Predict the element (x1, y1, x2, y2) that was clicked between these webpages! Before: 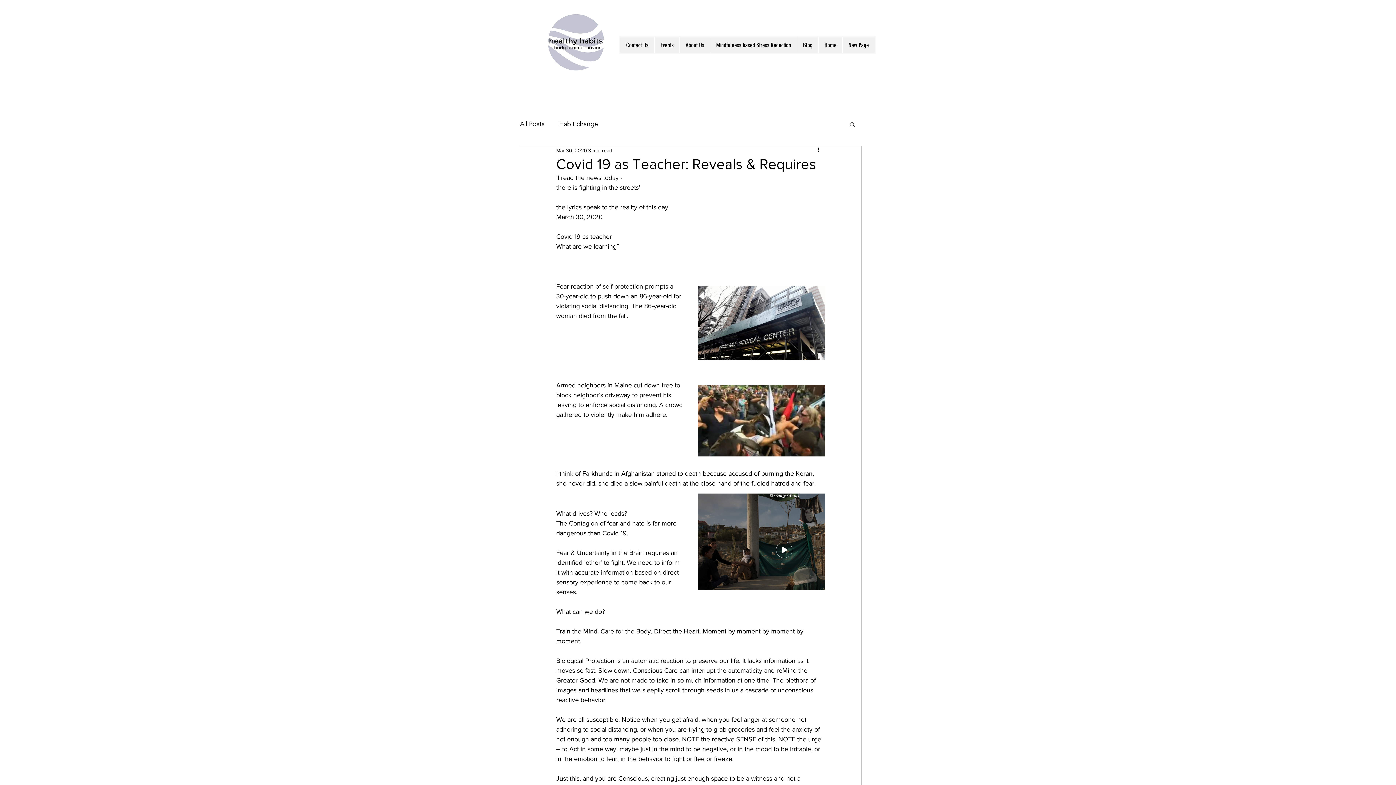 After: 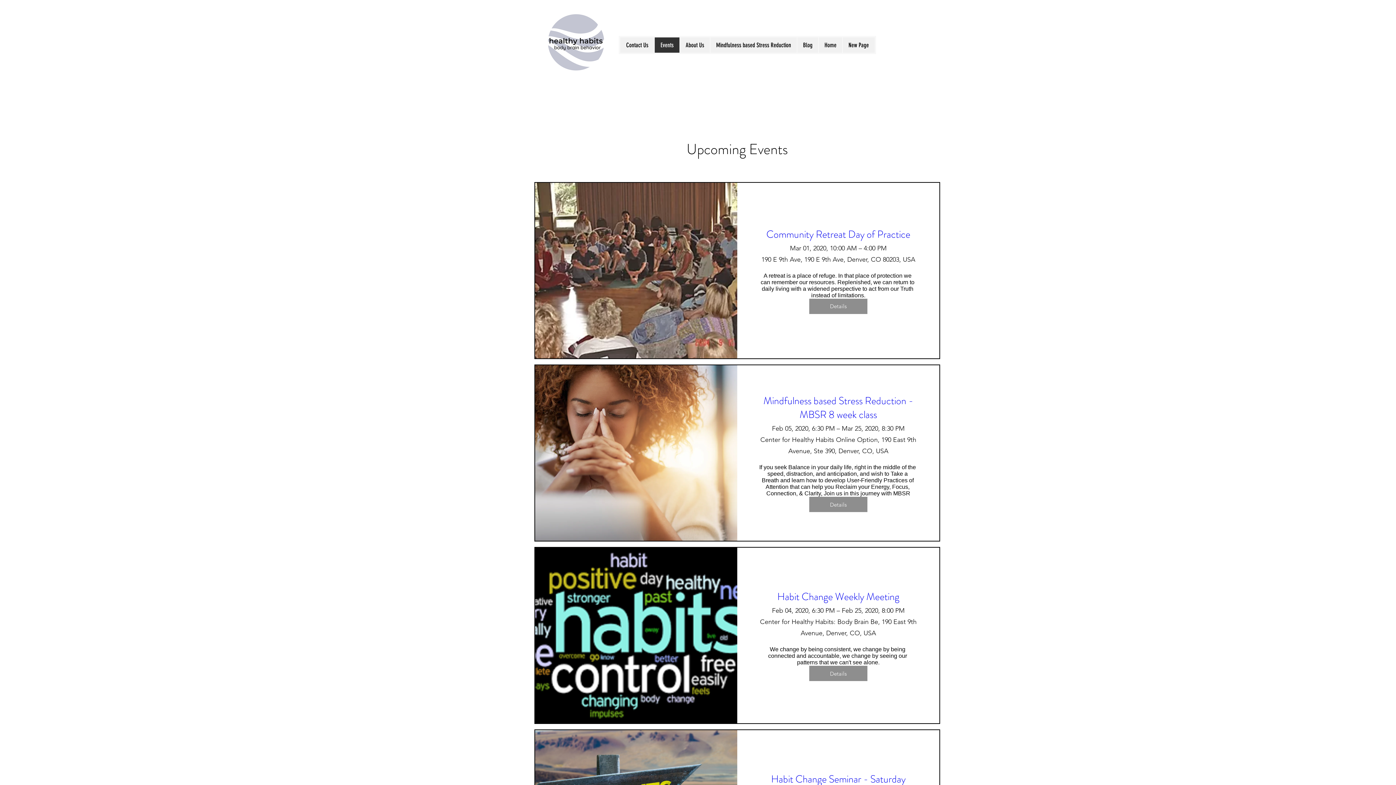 Action: bbox: (654, 37, 679, 52) label: Events